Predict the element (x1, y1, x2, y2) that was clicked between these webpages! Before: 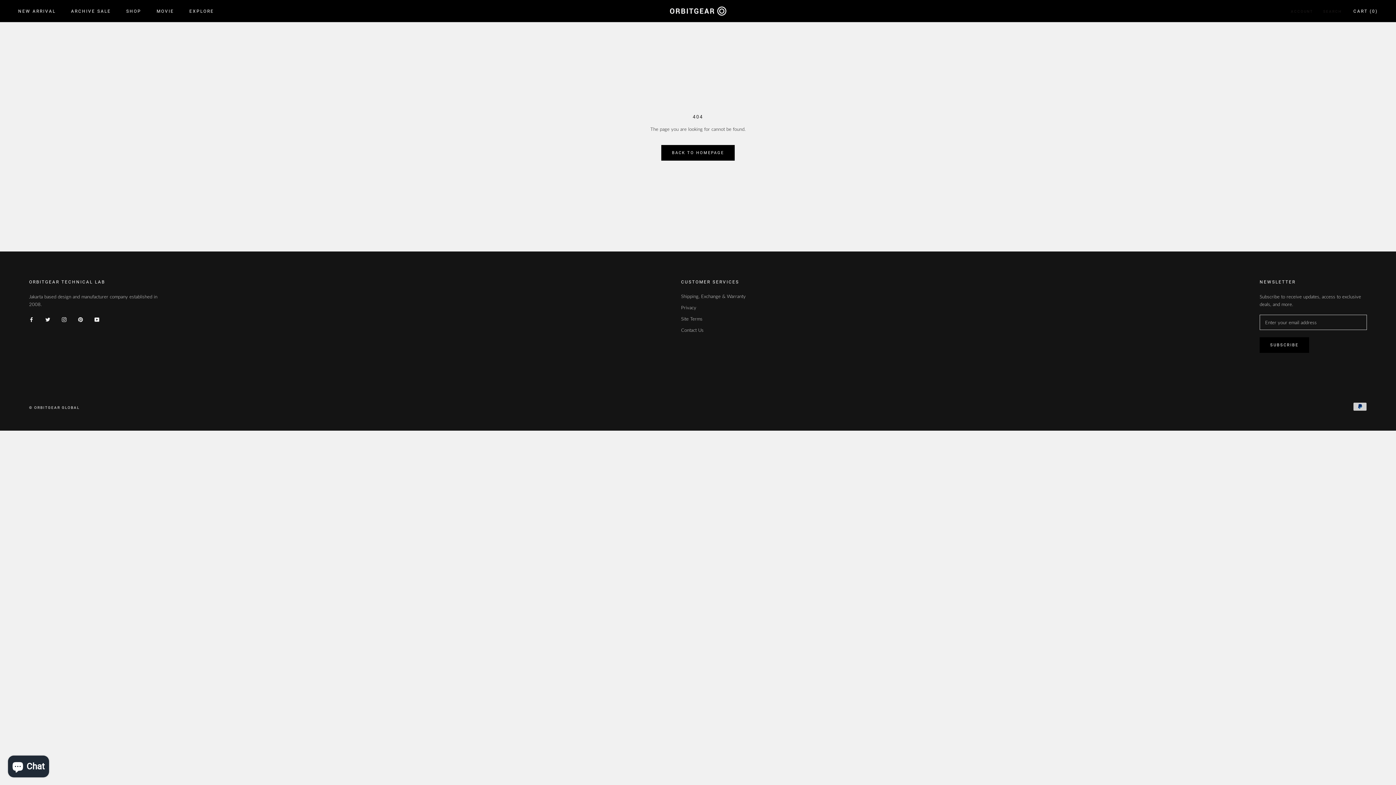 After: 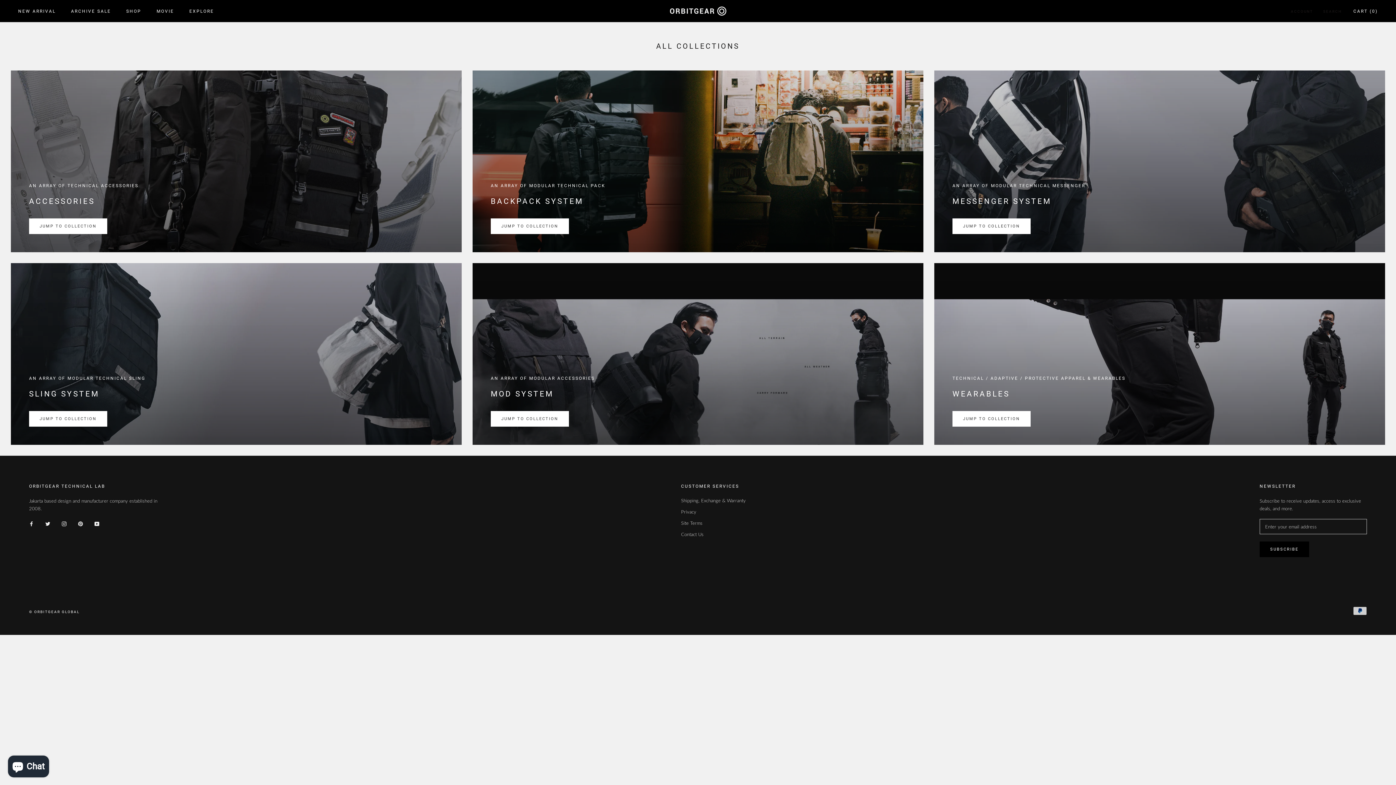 Action: bbox: (126, 8, 141, 13) label: SHOP